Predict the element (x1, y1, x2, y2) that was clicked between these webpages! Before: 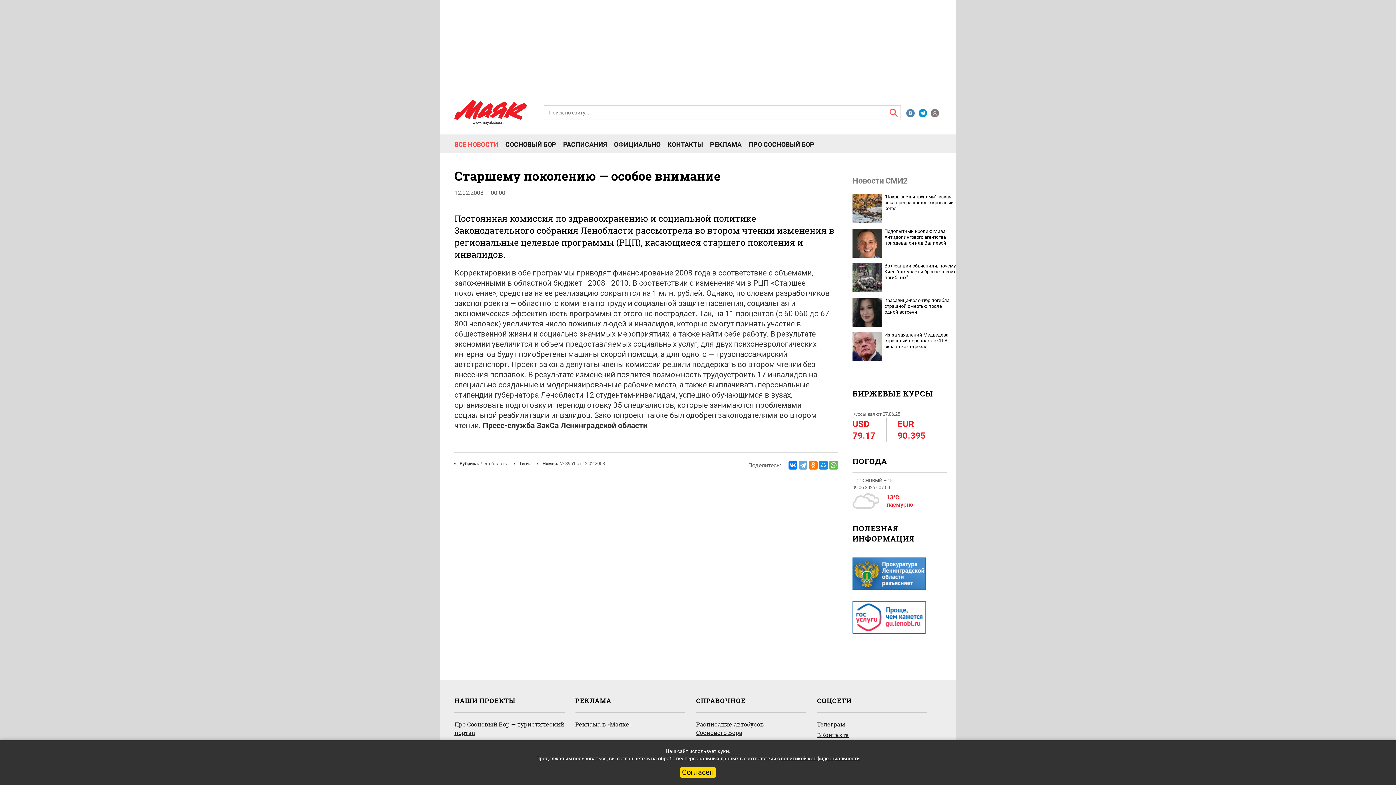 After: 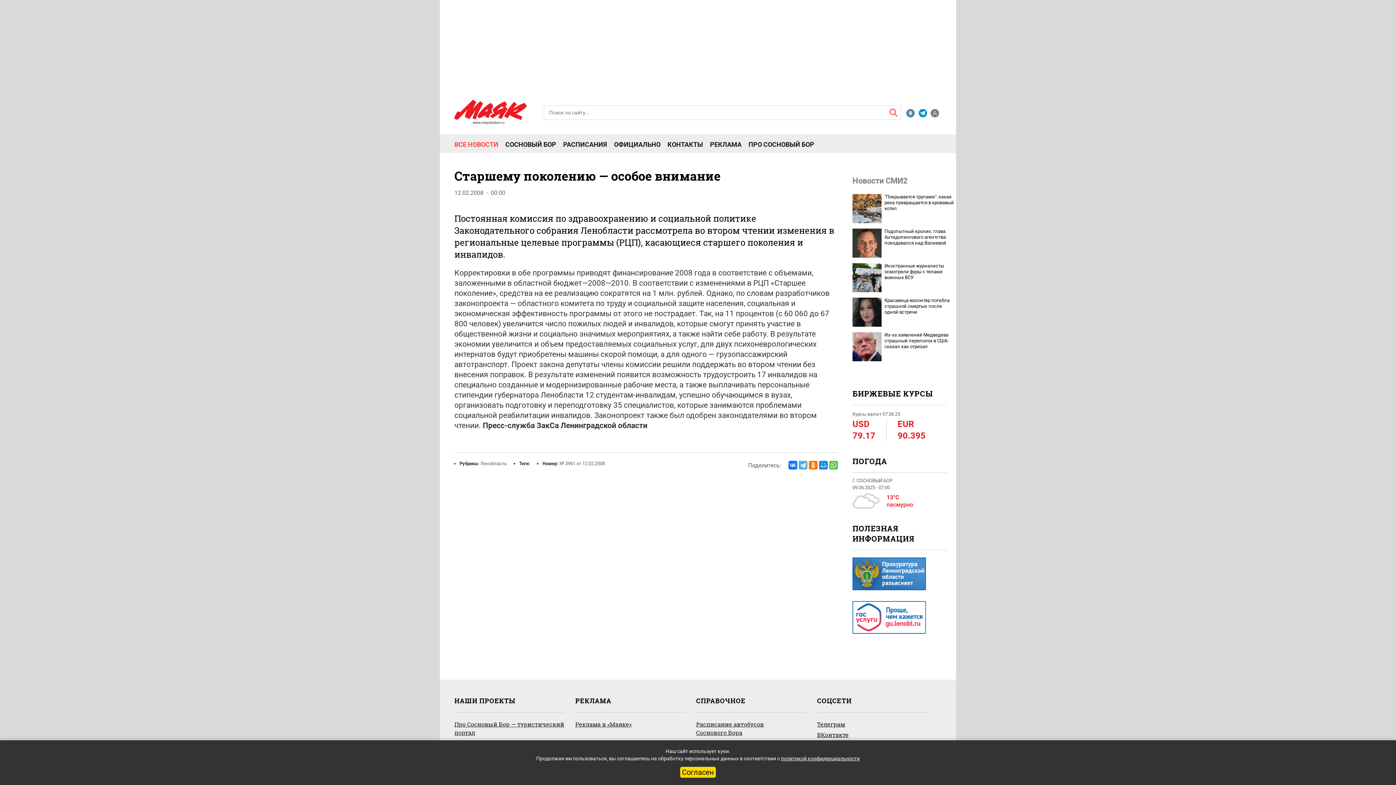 Action: bbox: (852, 263, 881, 292)